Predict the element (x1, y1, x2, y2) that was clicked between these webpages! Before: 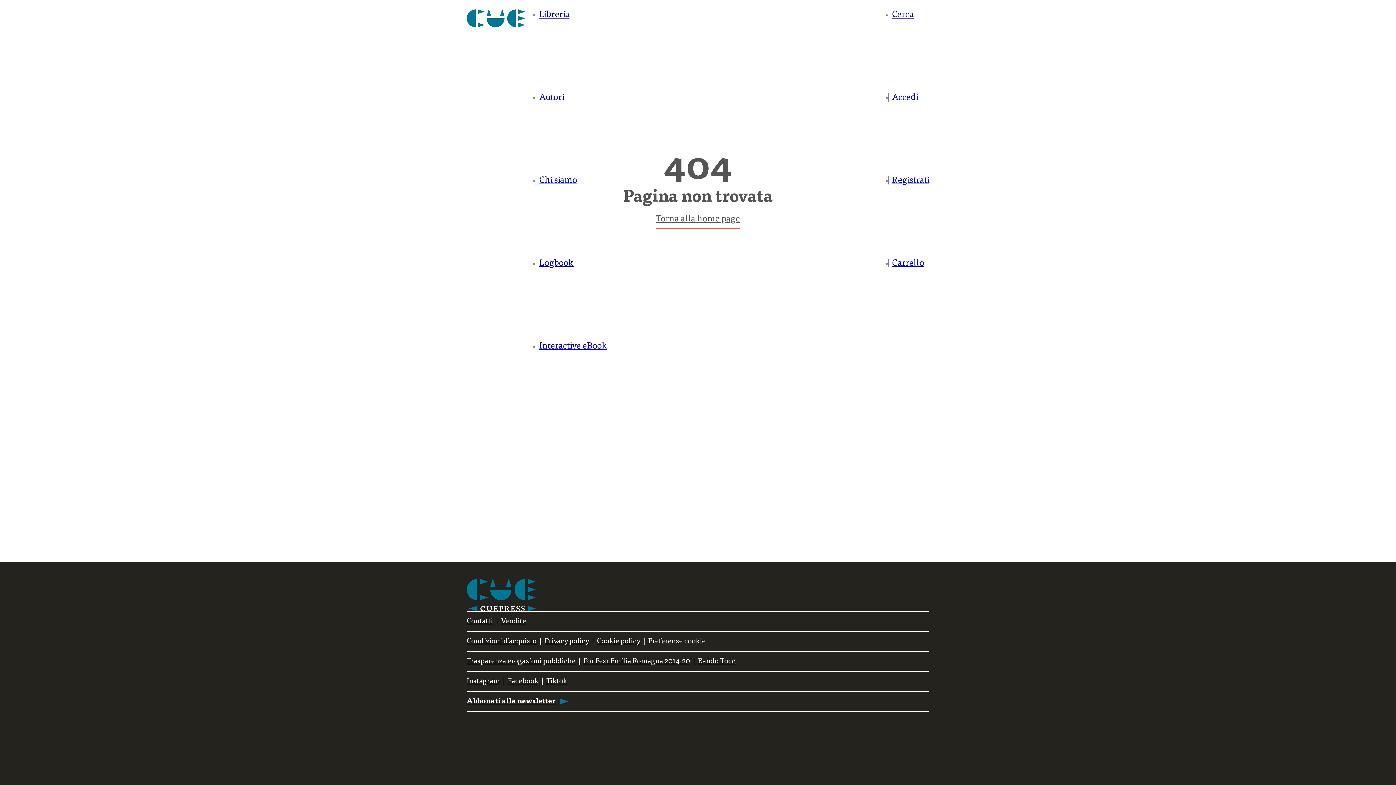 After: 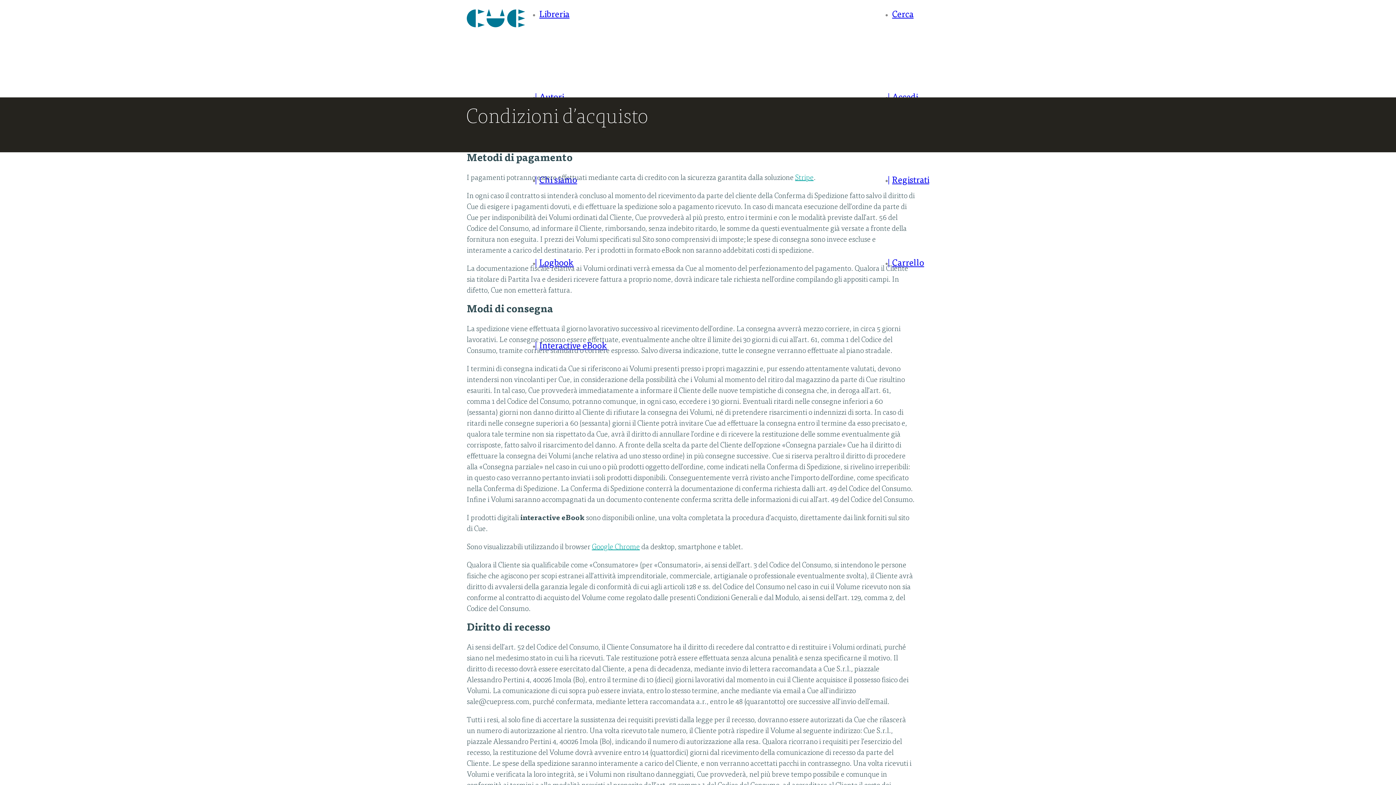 Action: label: Condizioni d’acquisto bbox: (466, 636, 536, 647)